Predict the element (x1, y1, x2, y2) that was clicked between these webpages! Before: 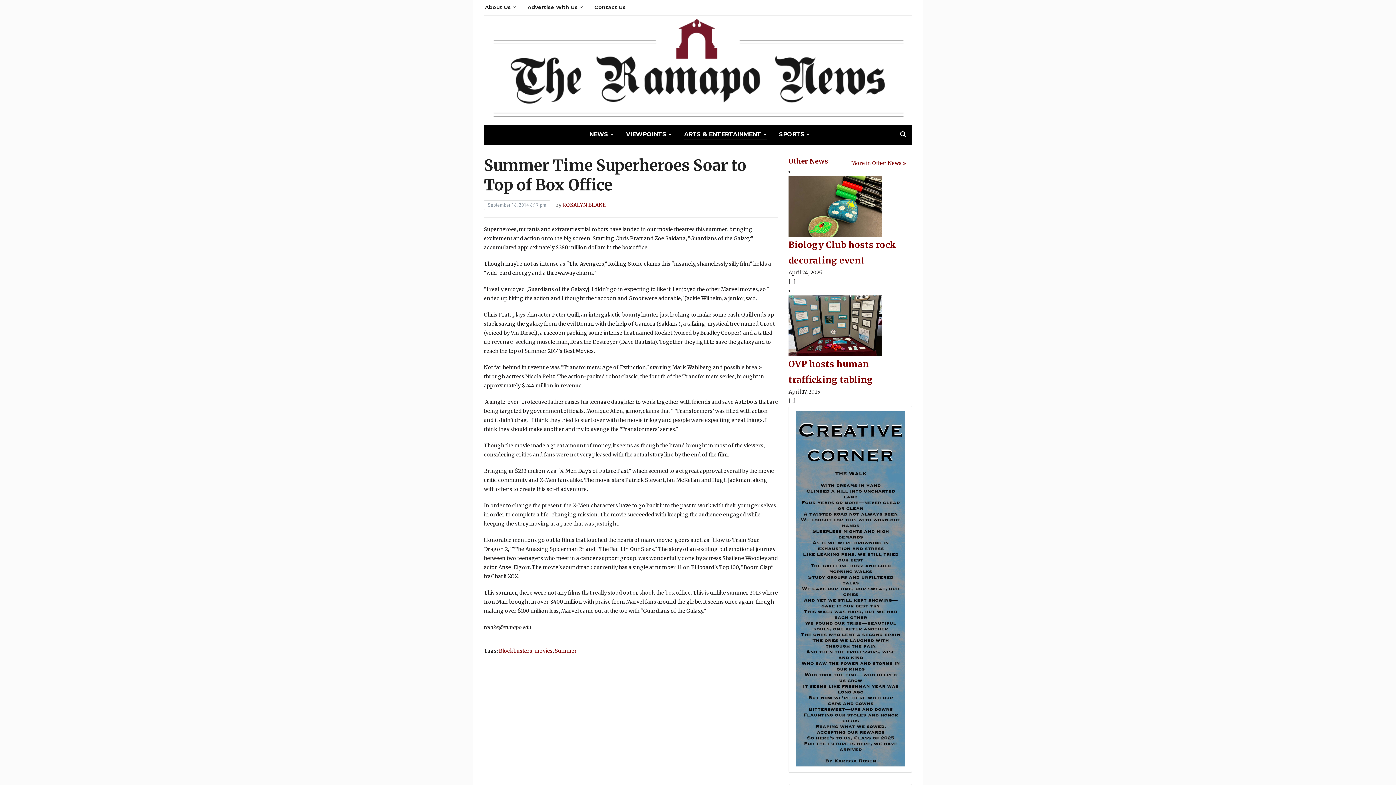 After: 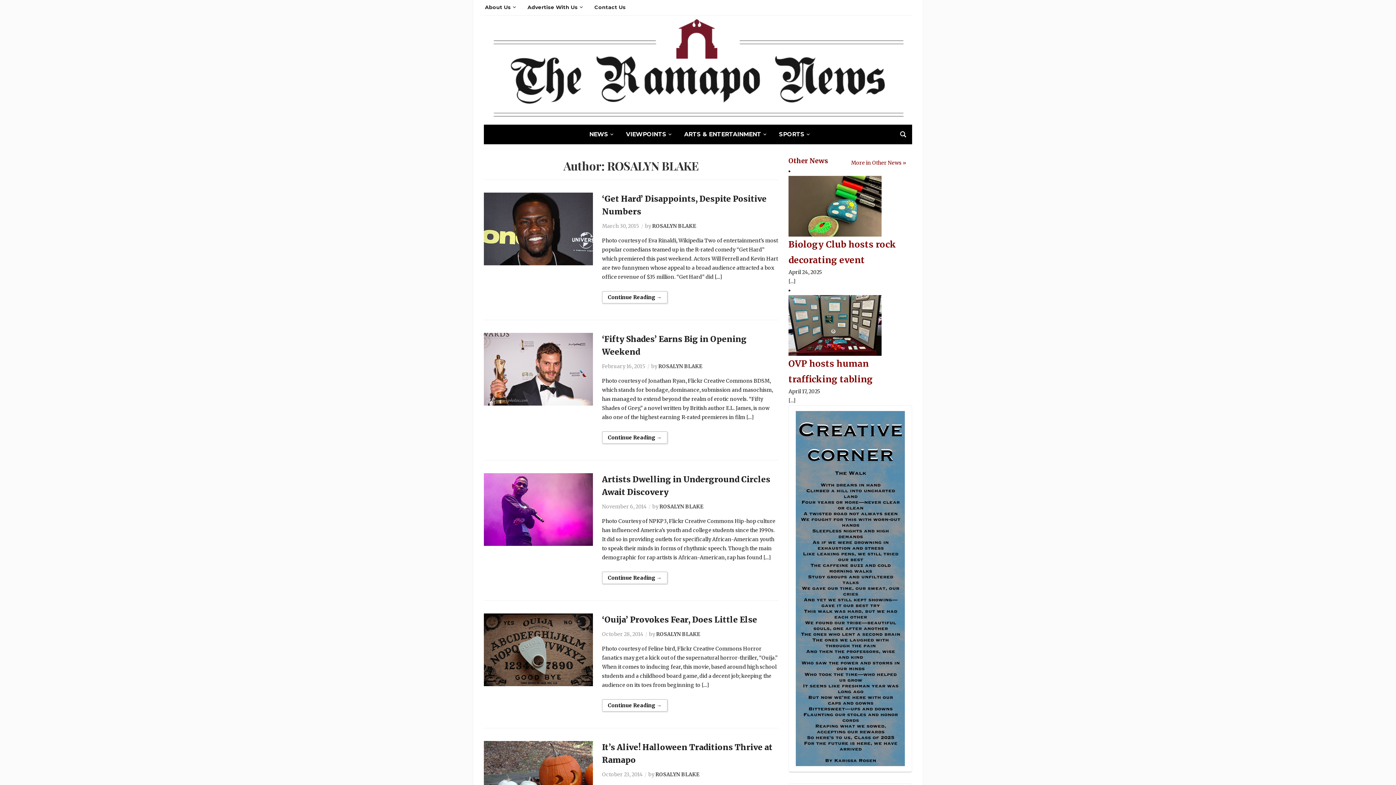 Action: bbox: (562, 201, 605, 208) label: ROSALYN BLAKE